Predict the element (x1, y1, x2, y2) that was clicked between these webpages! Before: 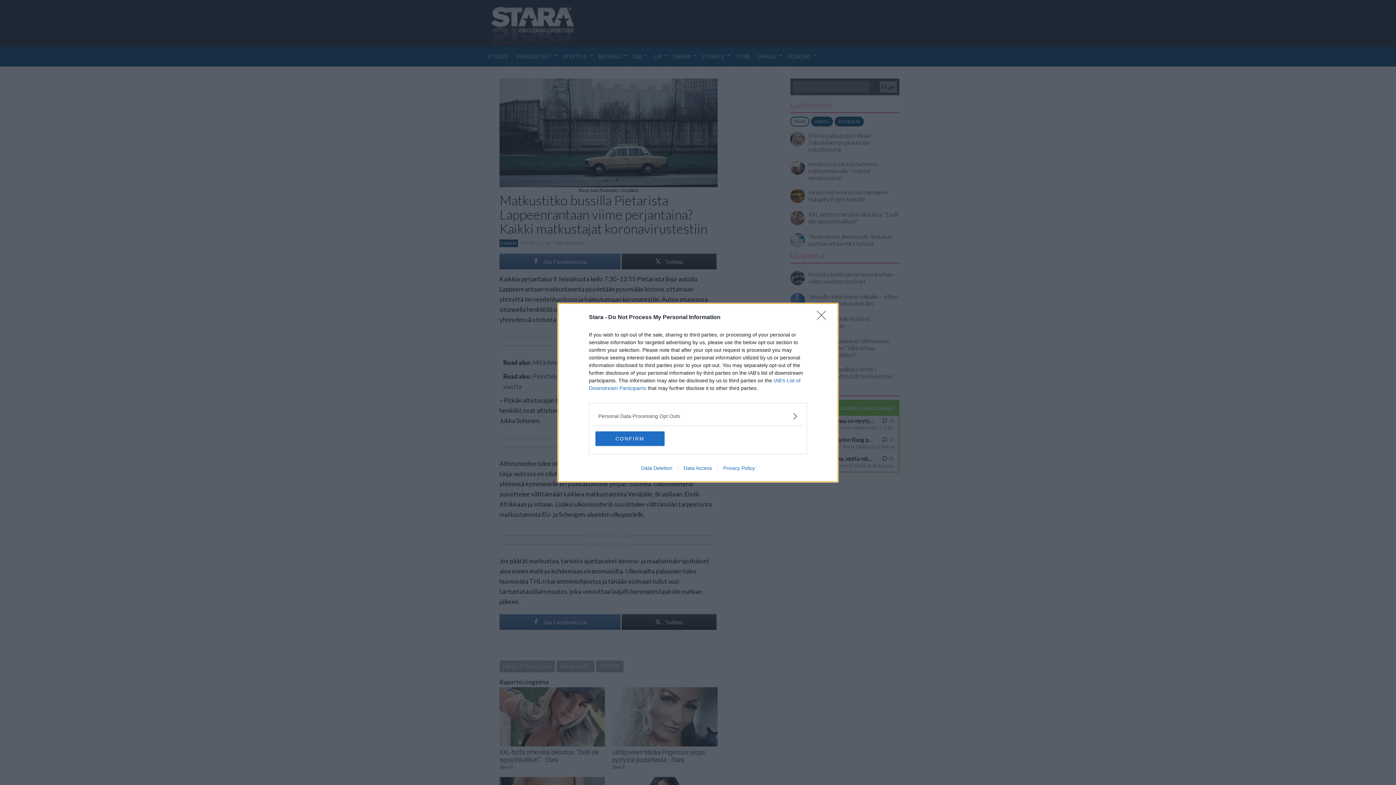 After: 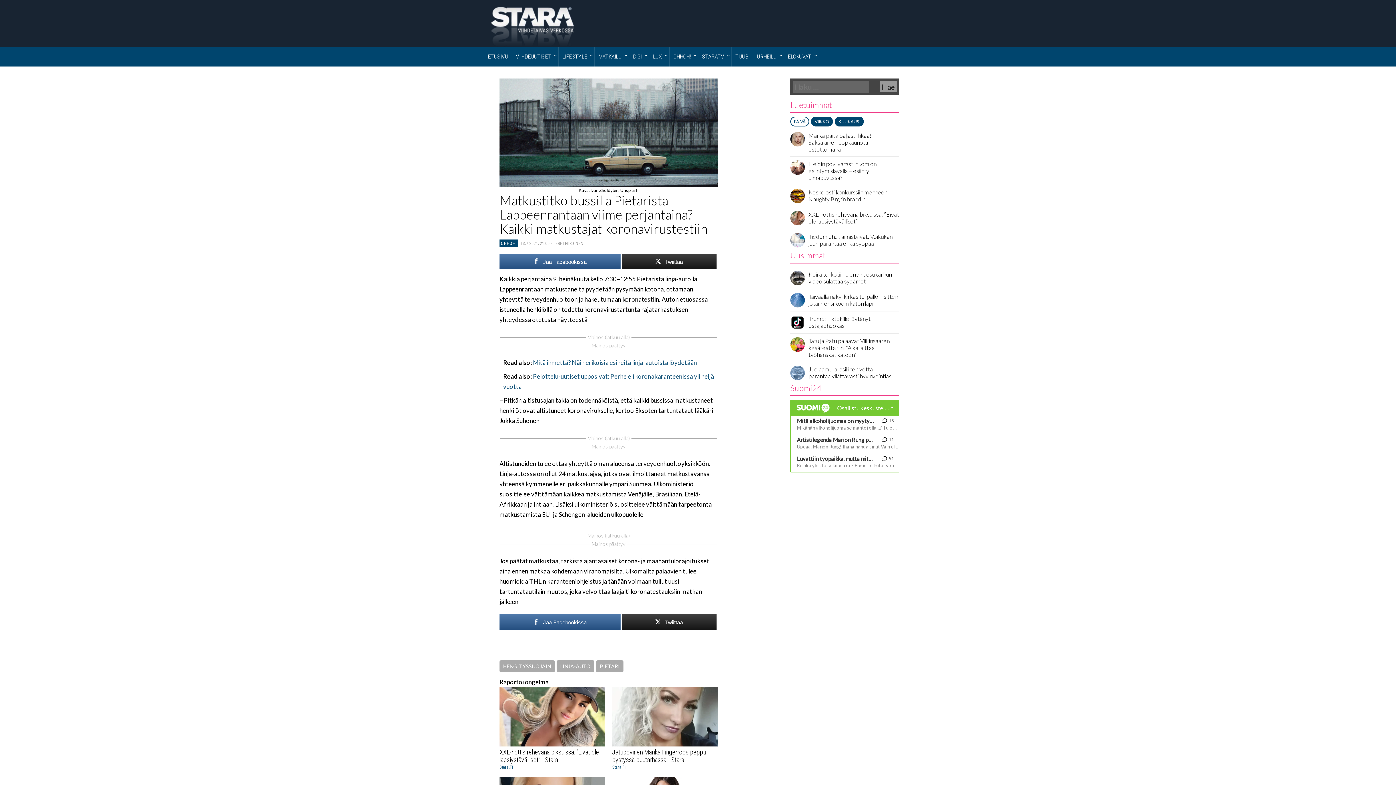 Action: bbox: (817, 310, 830, 324) label: Close